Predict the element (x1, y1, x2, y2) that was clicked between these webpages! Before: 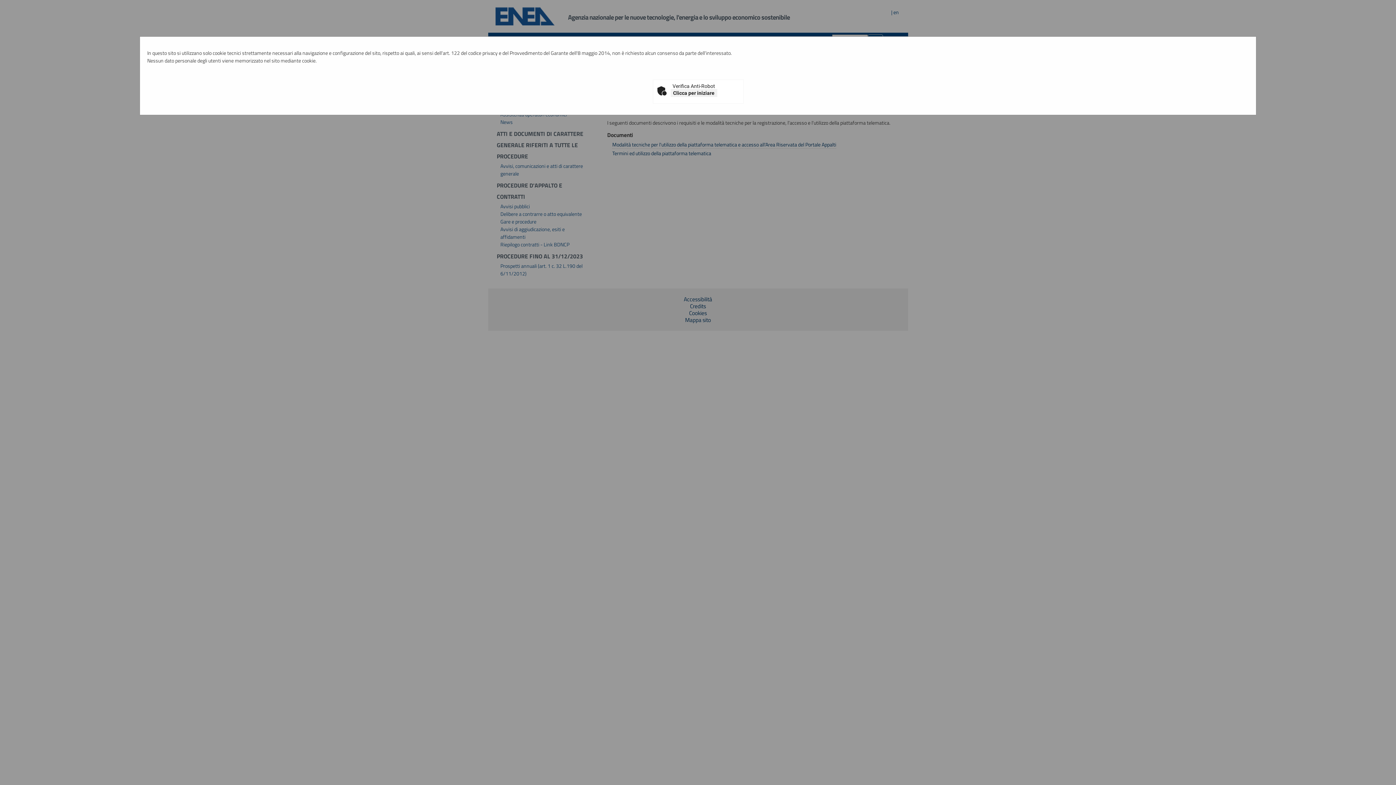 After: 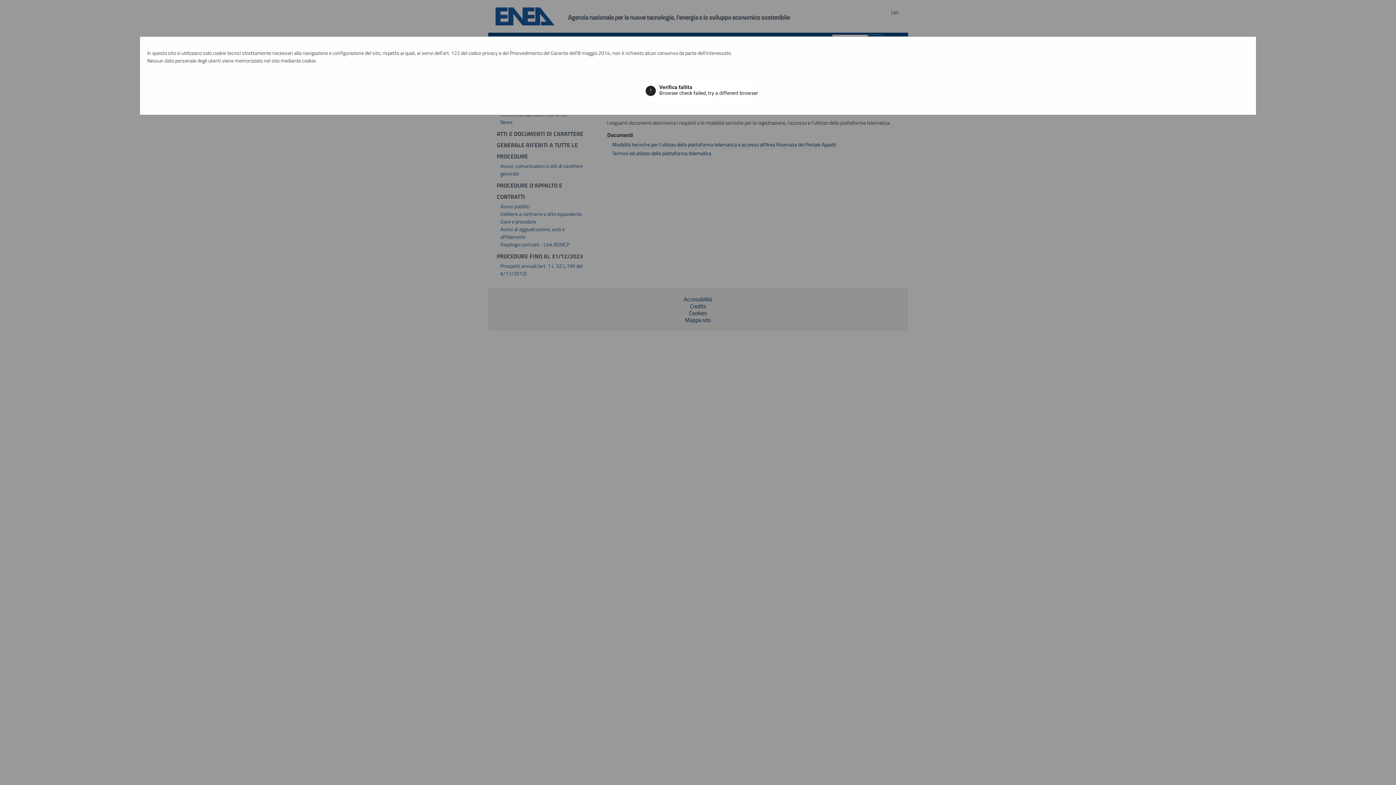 Action: bbox: (670, 89, 717, 97) label: Clicca per iniziare